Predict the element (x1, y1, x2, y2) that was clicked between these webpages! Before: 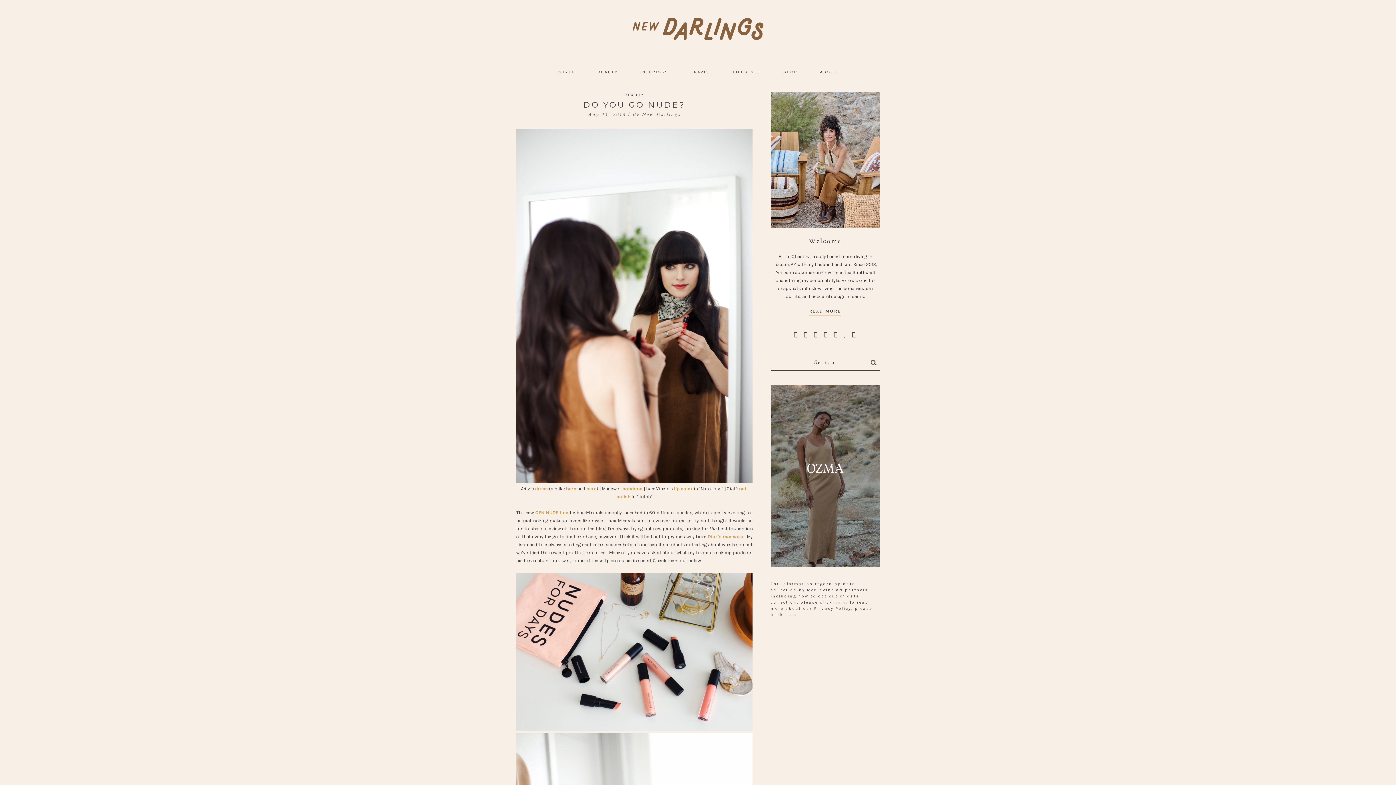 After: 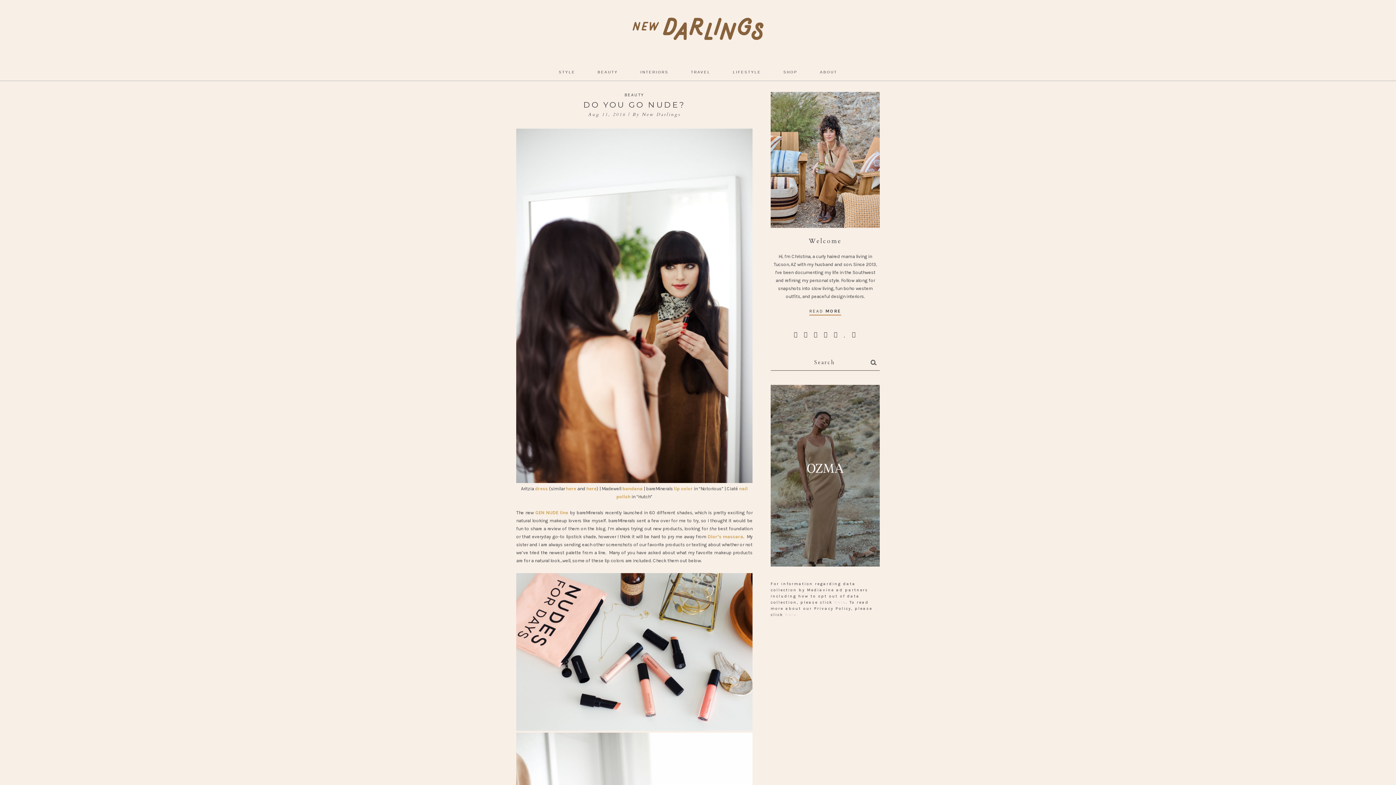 Action: bbox: (770, 385, 880, 566)